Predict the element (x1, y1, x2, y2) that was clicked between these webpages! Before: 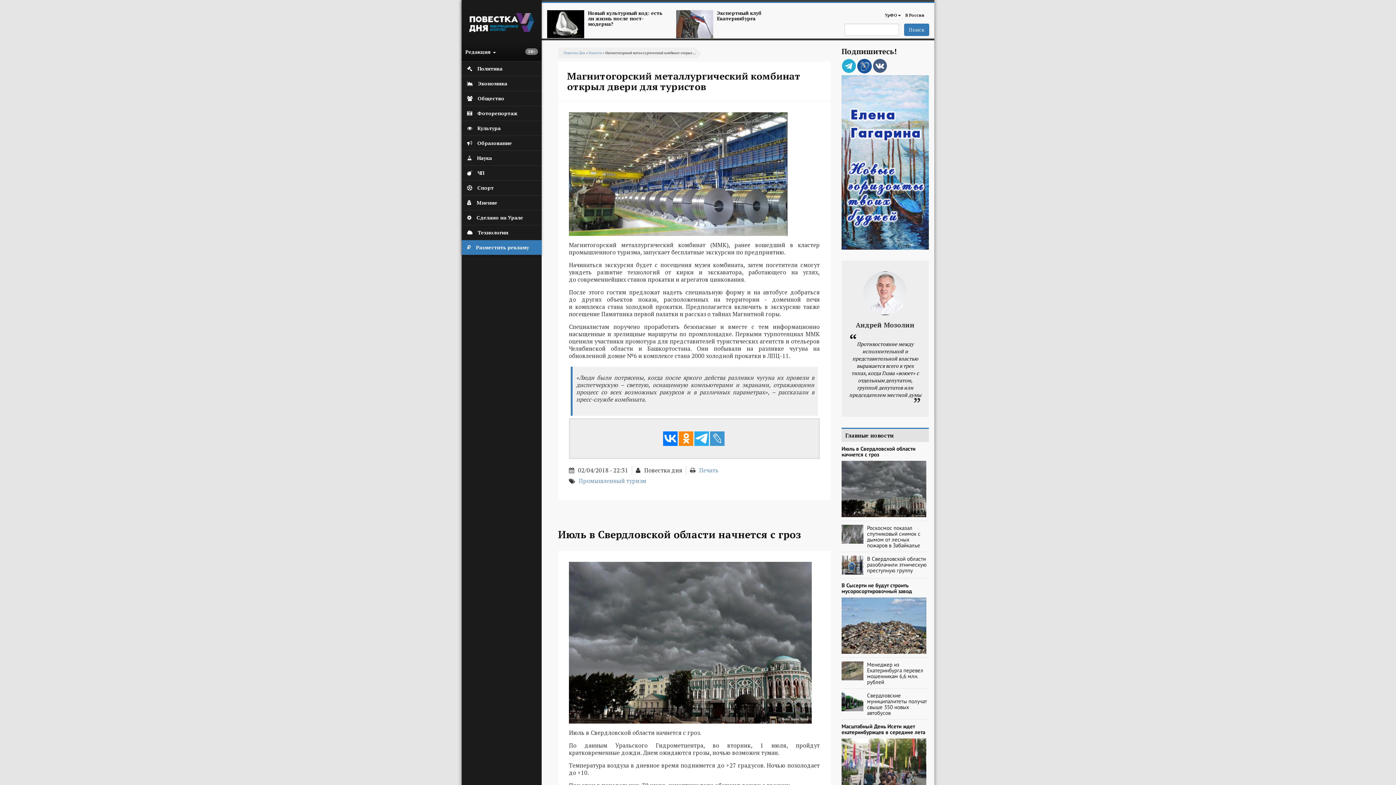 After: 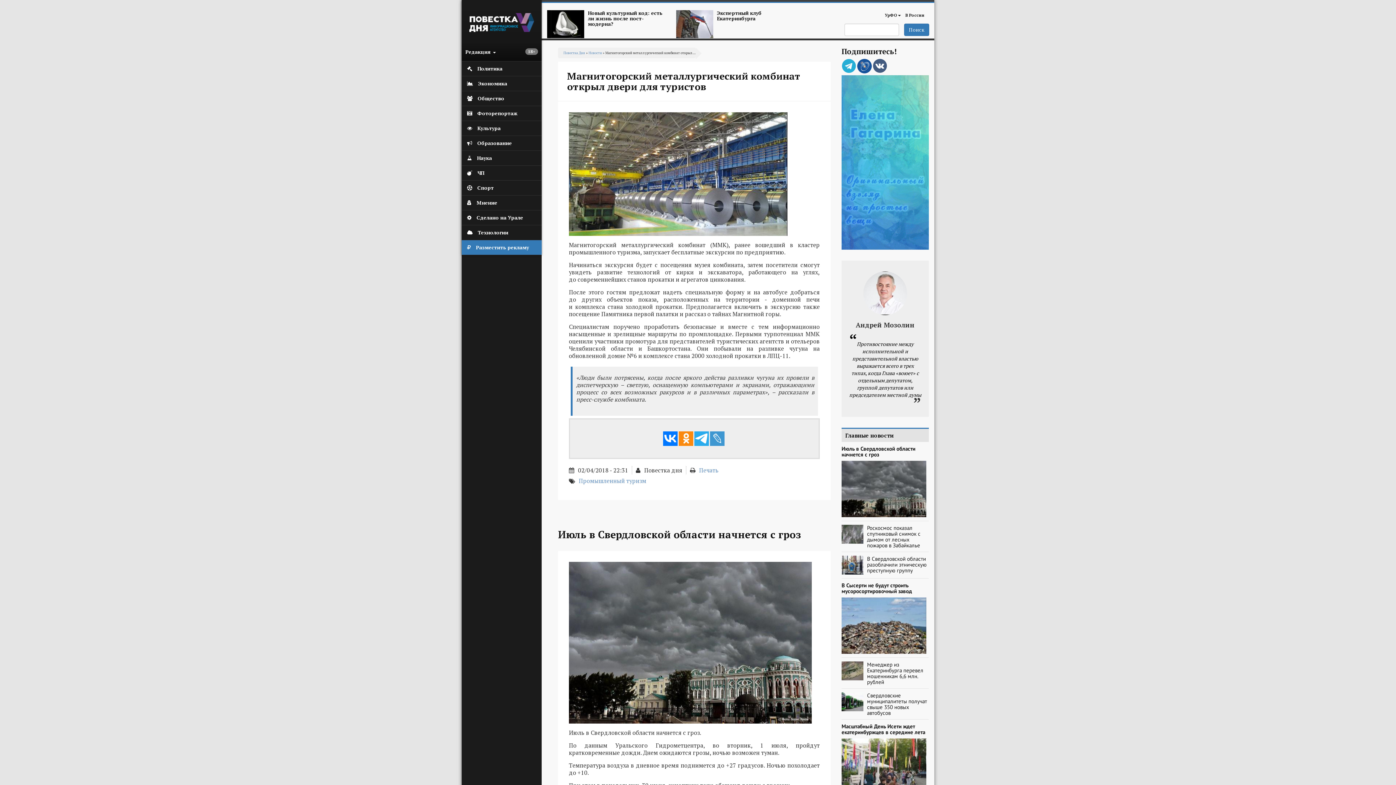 Action: bbox: (873, 68, 887, 74)